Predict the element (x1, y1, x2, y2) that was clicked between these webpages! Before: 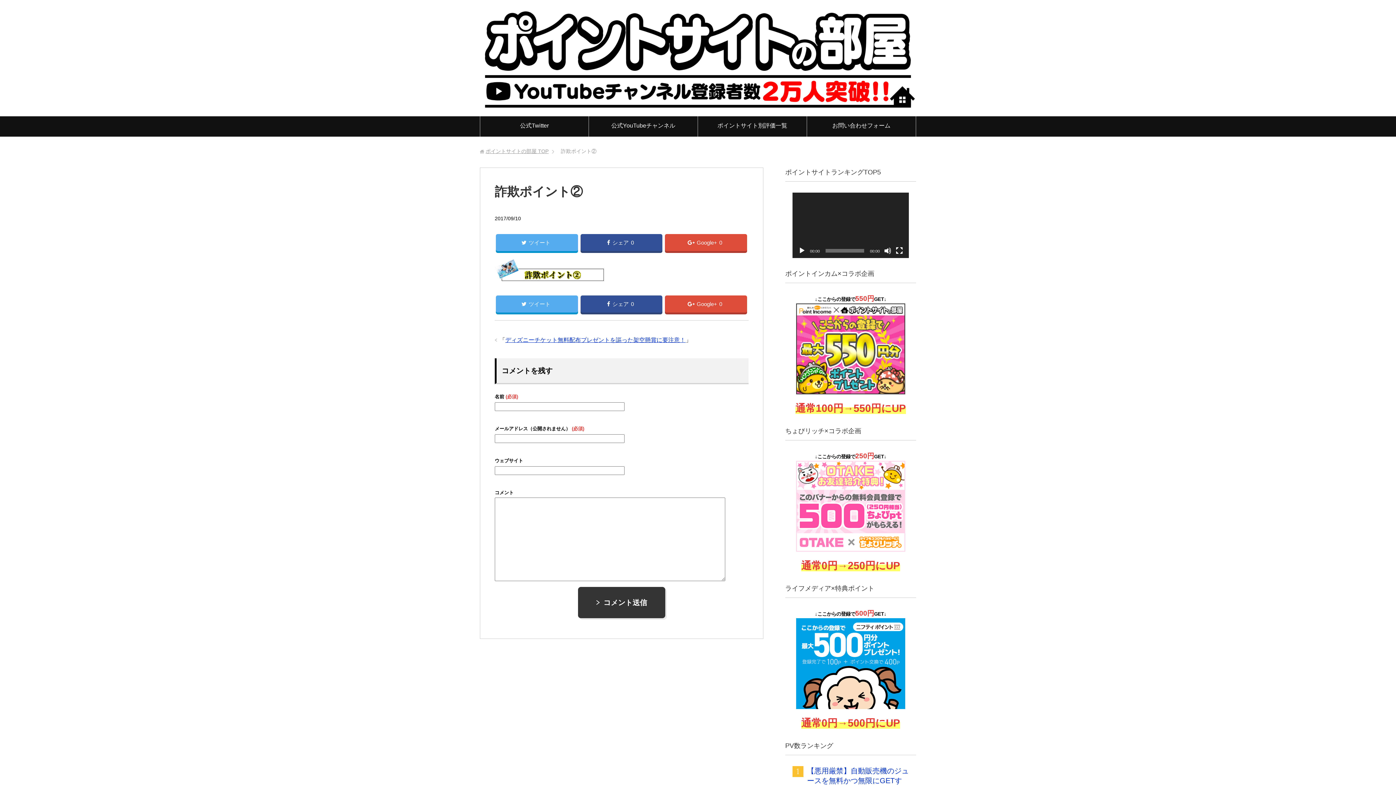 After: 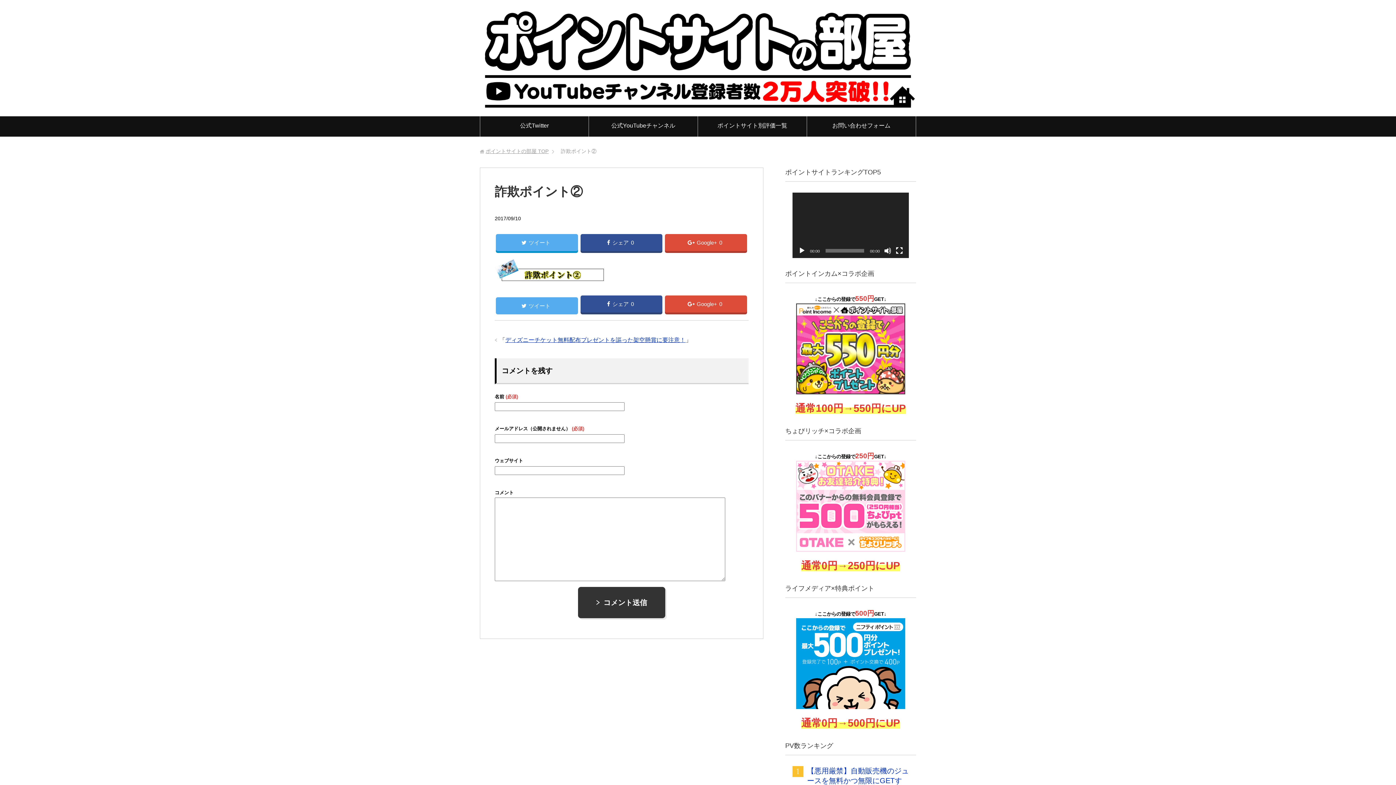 Action: bbox: (496, 295, 578, 312) label: ツイート